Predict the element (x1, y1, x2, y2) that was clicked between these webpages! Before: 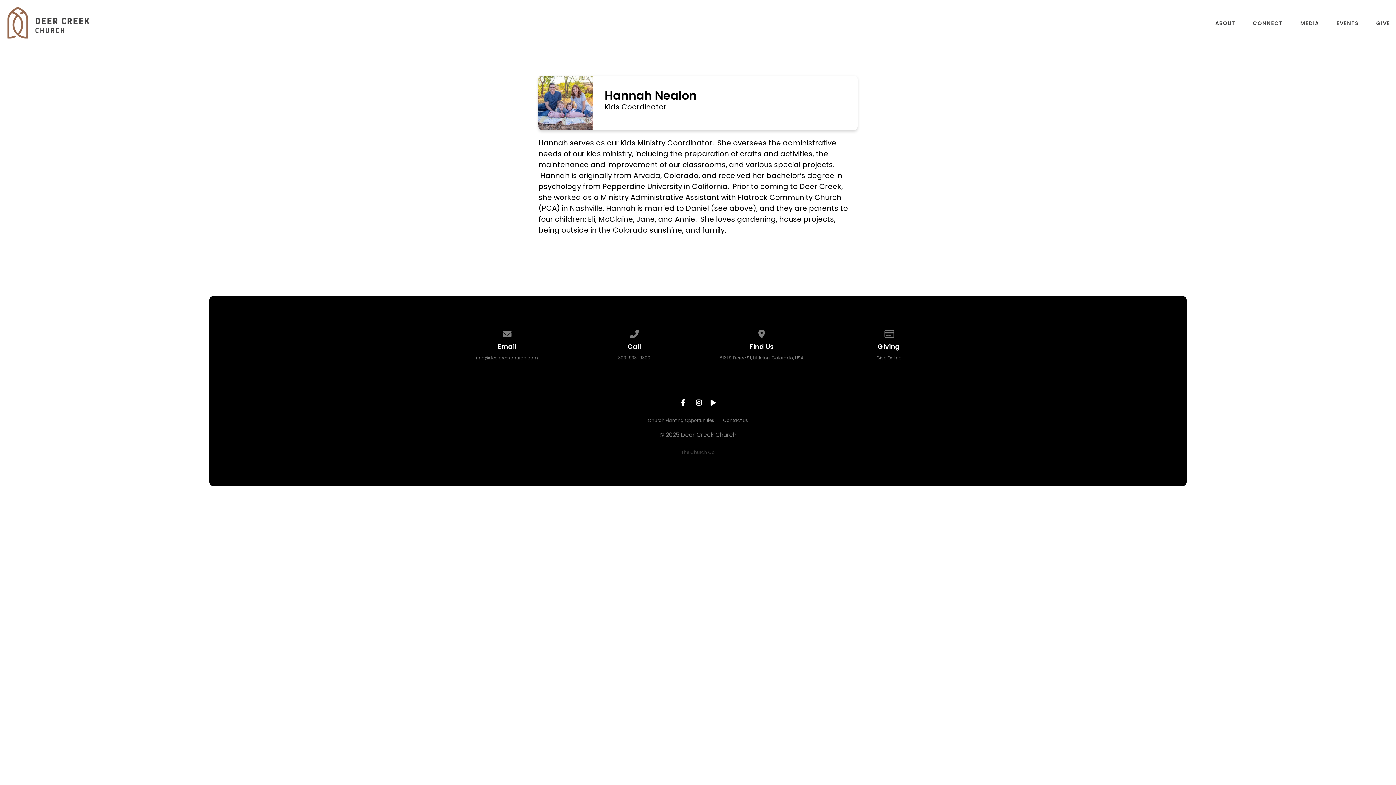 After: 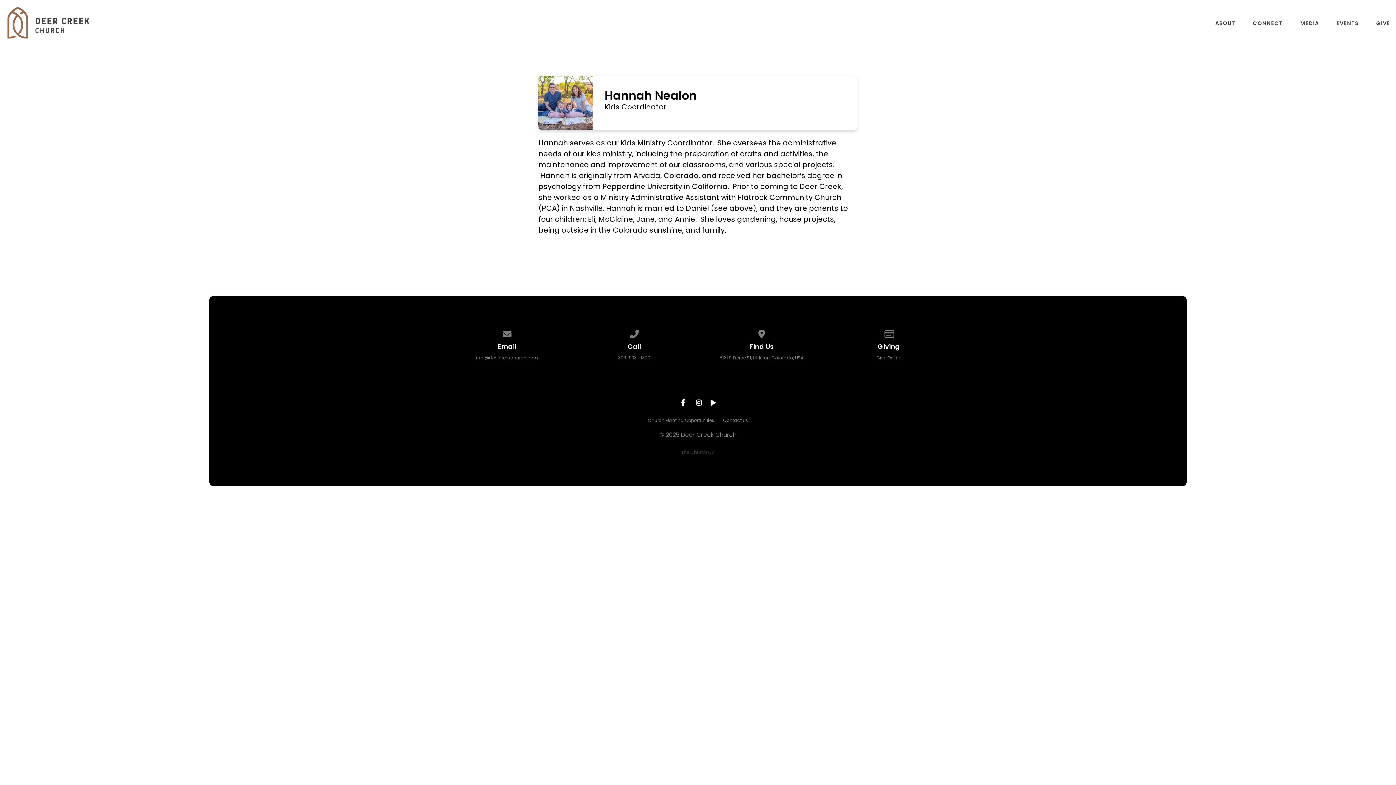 Action: bbox: (755, 329, 767, 336) label: View map of our location